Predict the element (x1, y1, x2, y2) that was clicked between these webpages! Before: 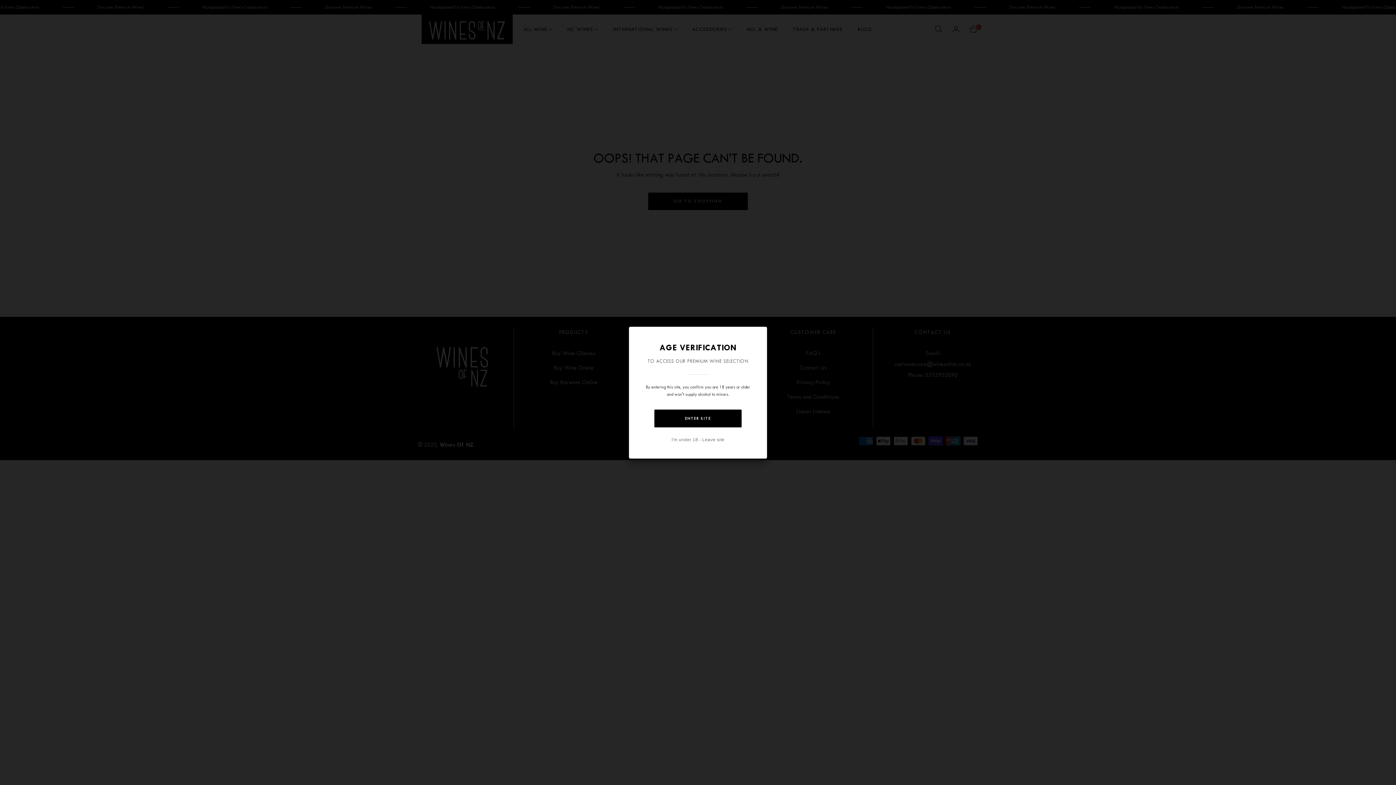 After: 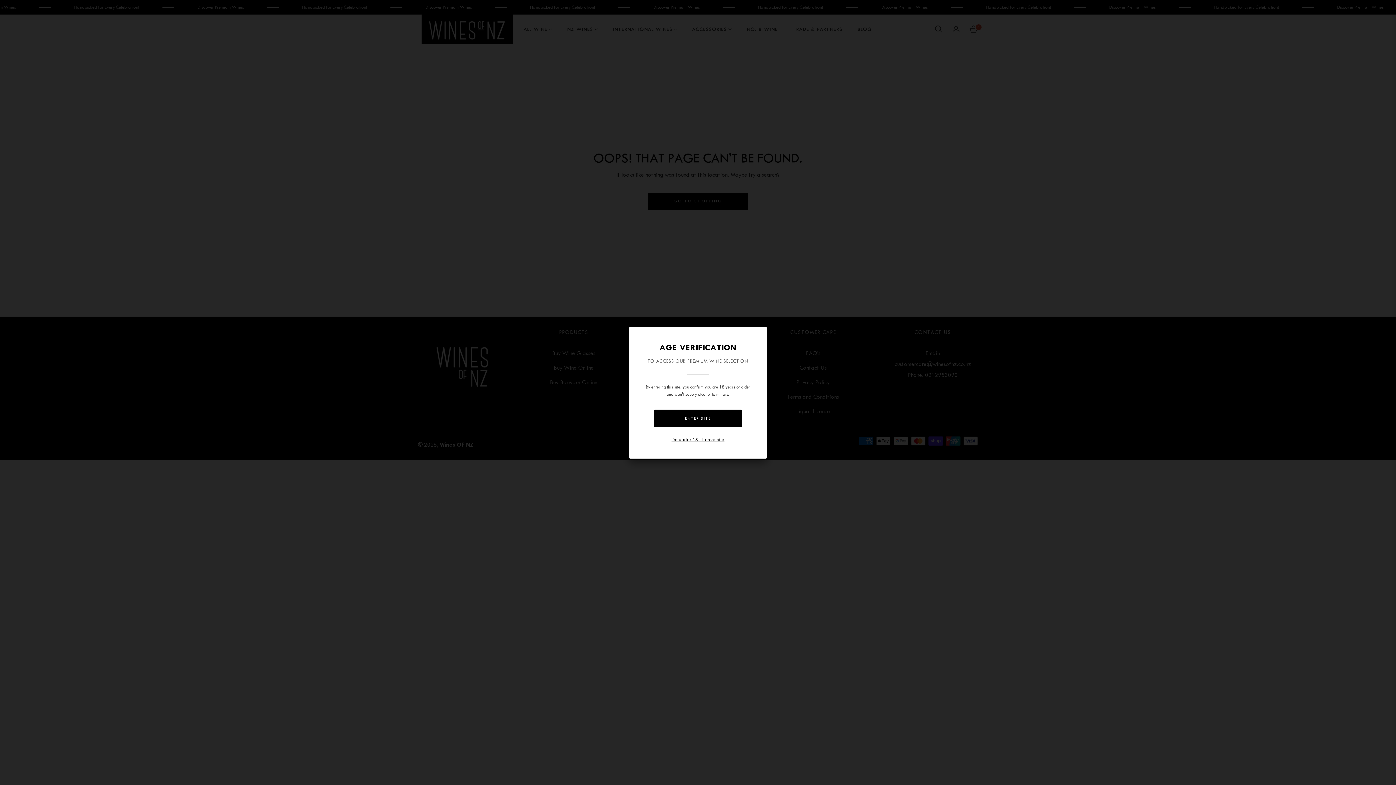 Action: label: I'm under 18 - Leave site bbox: (644, 436, 752, 443)